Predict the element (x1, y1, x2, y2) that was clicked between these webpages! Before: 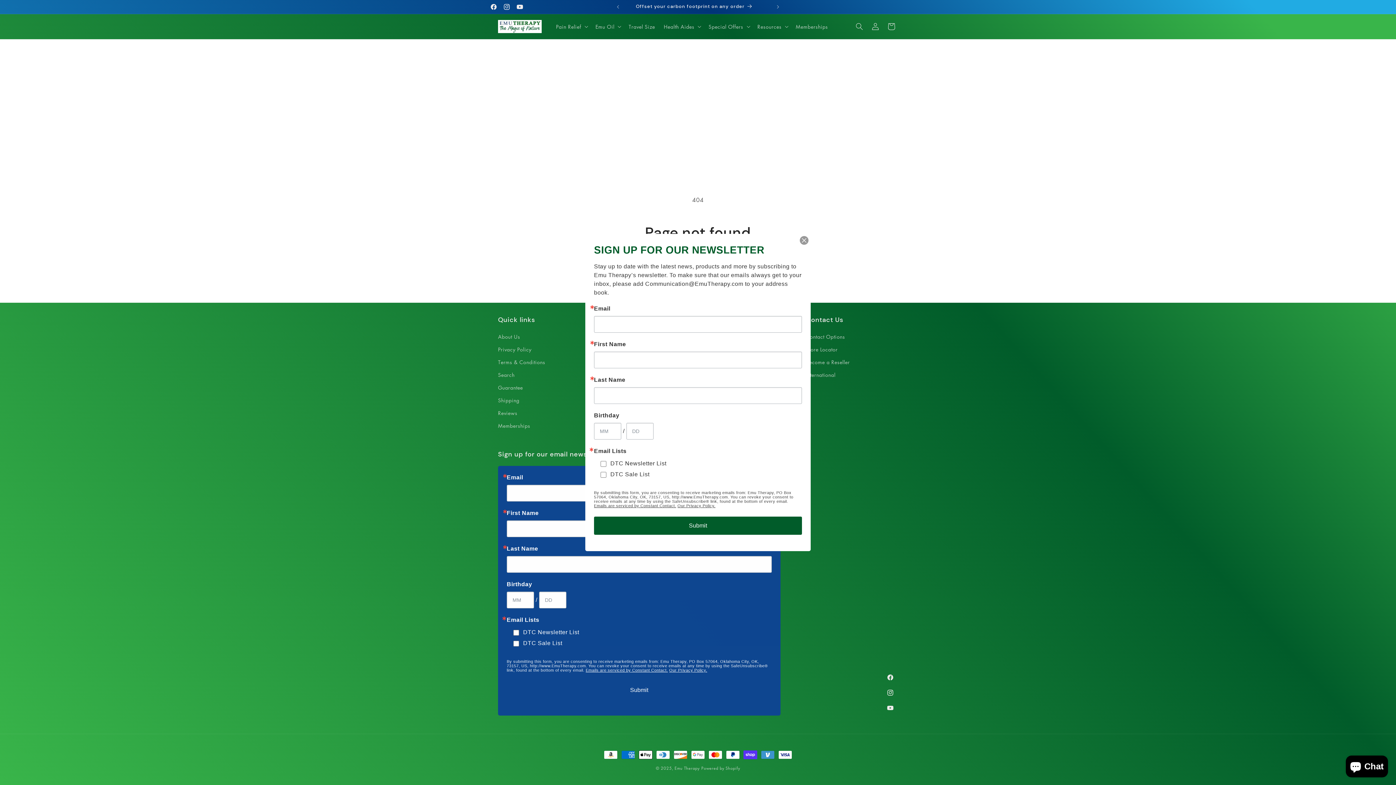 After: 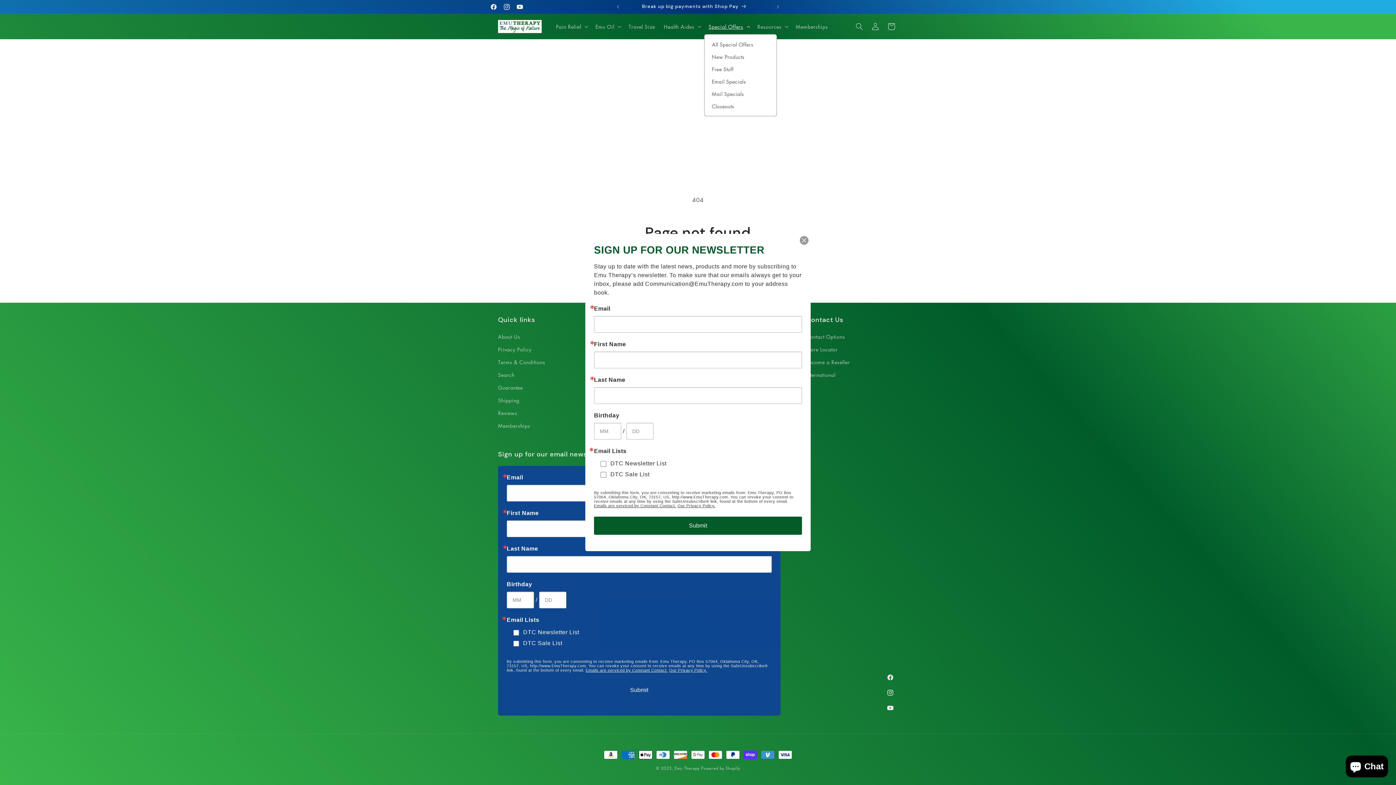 Action: bbox: (704, 18, 753, 34) label: Special Offers